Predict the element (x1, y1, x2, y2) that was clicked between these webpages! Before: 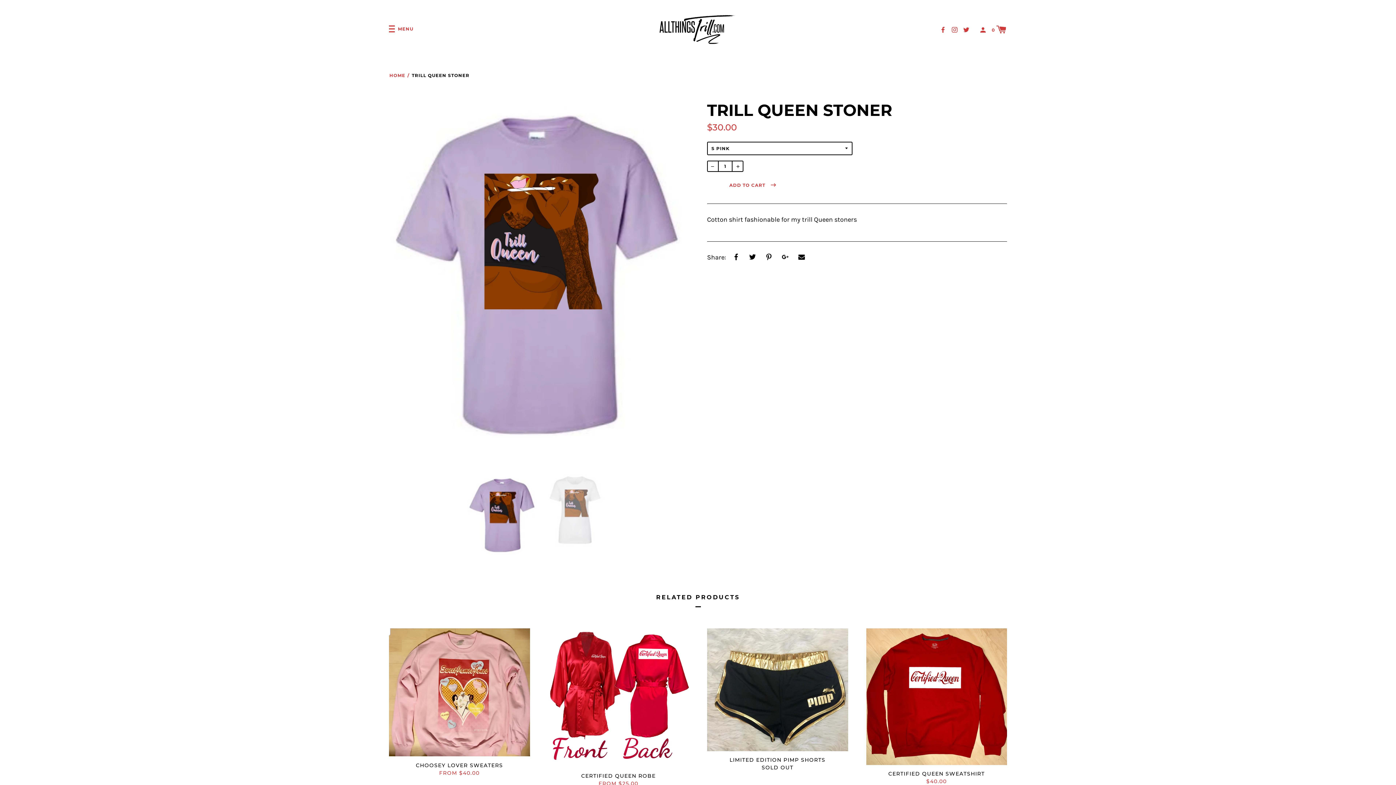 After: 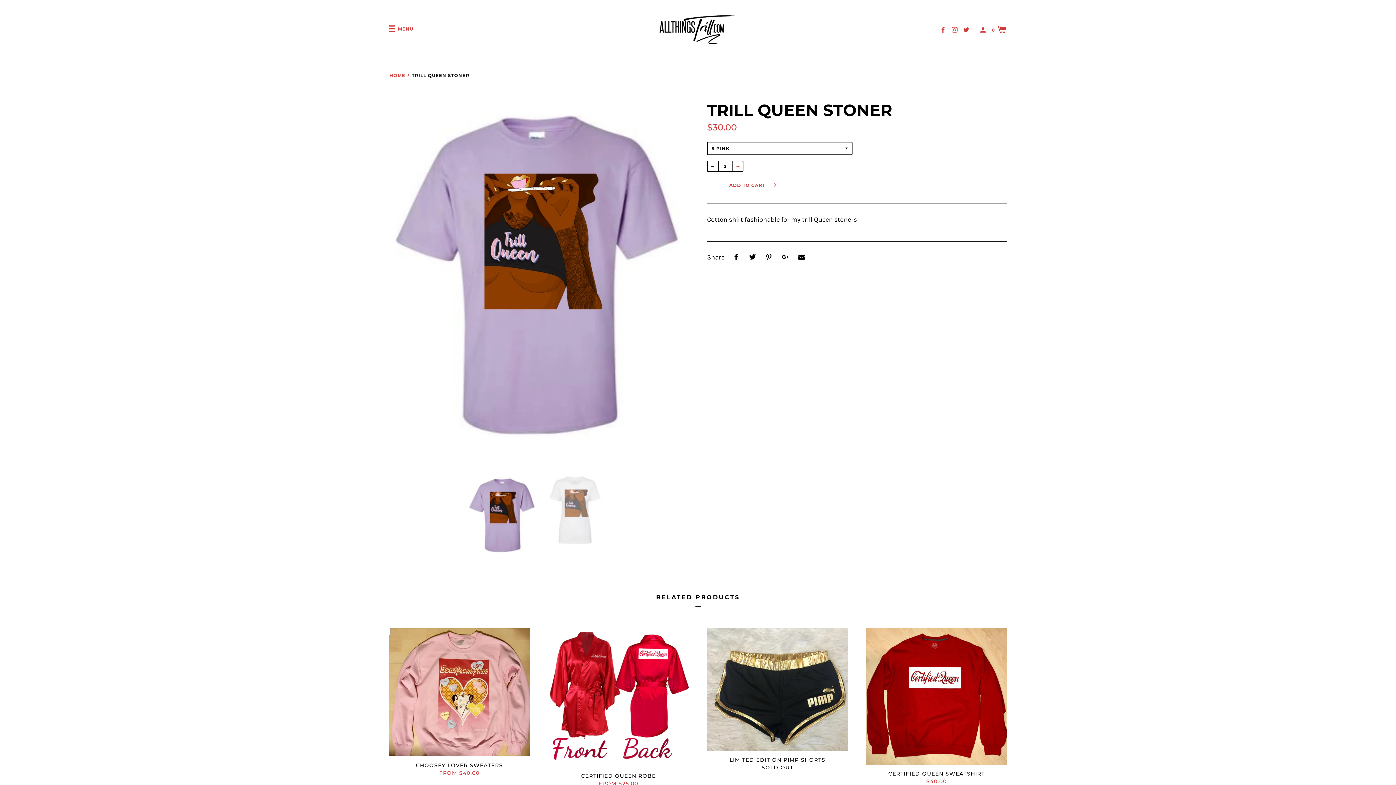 Action: bbox: (732, 160, 743, 172)